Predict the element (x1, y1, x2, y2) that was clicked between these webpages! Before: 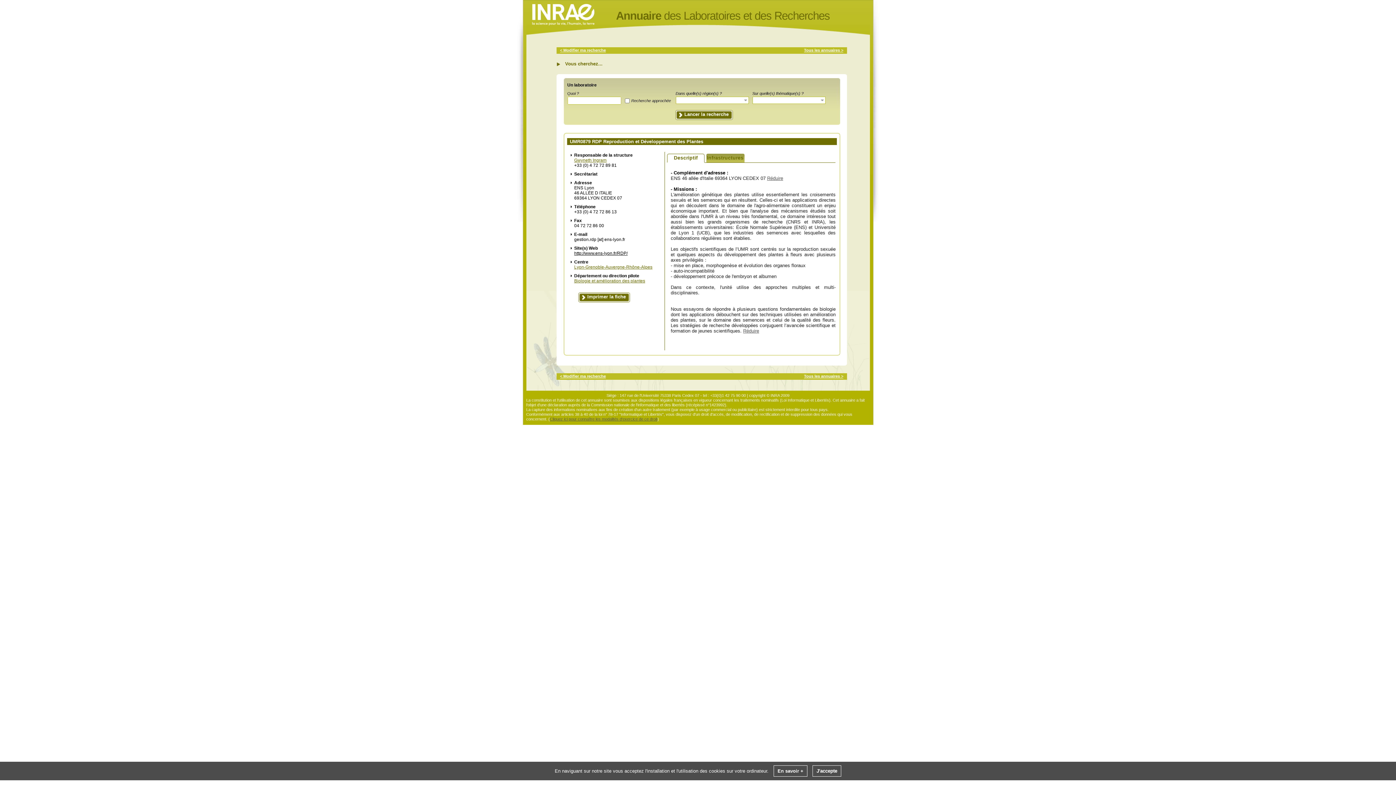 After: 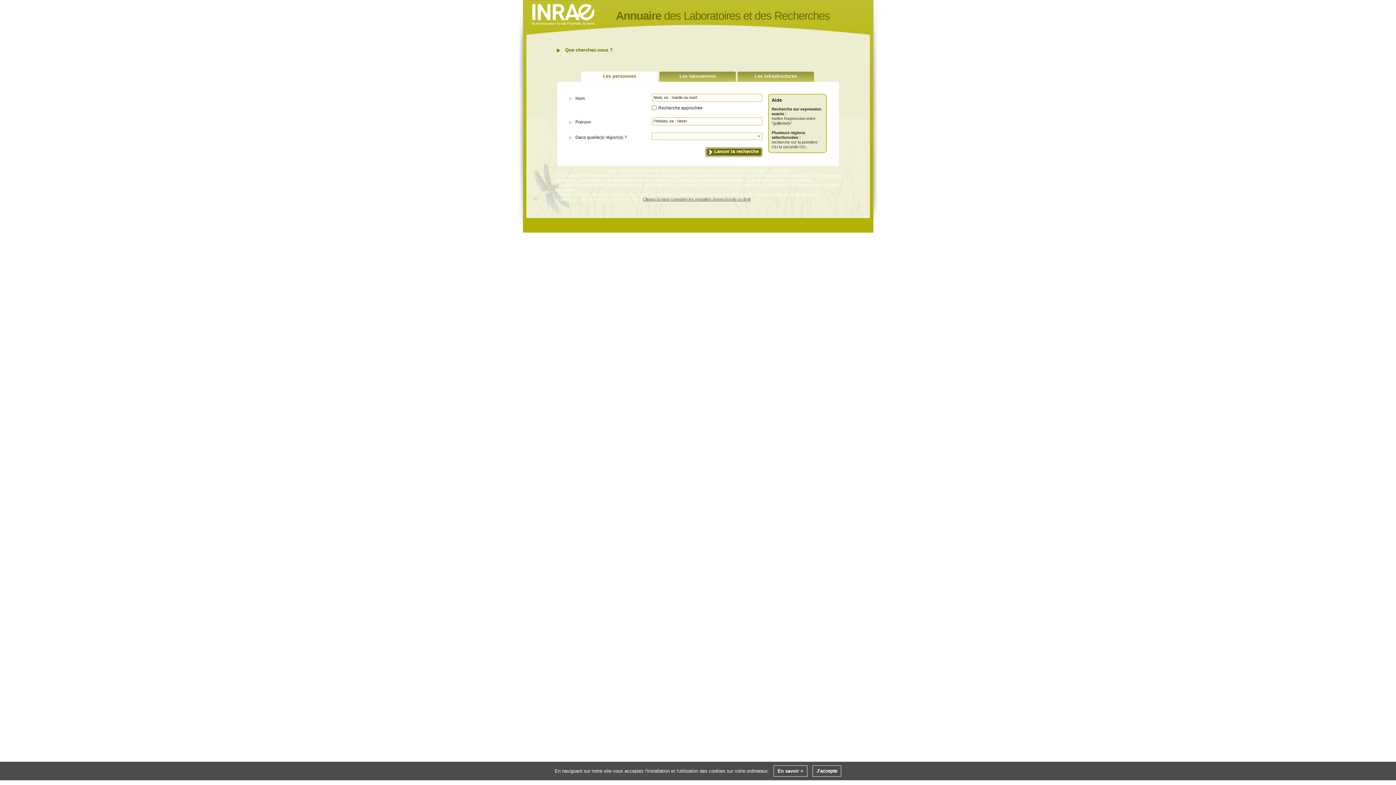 Action: bbox: (560, 374, 606, 378) label: < Modifier ma recherche